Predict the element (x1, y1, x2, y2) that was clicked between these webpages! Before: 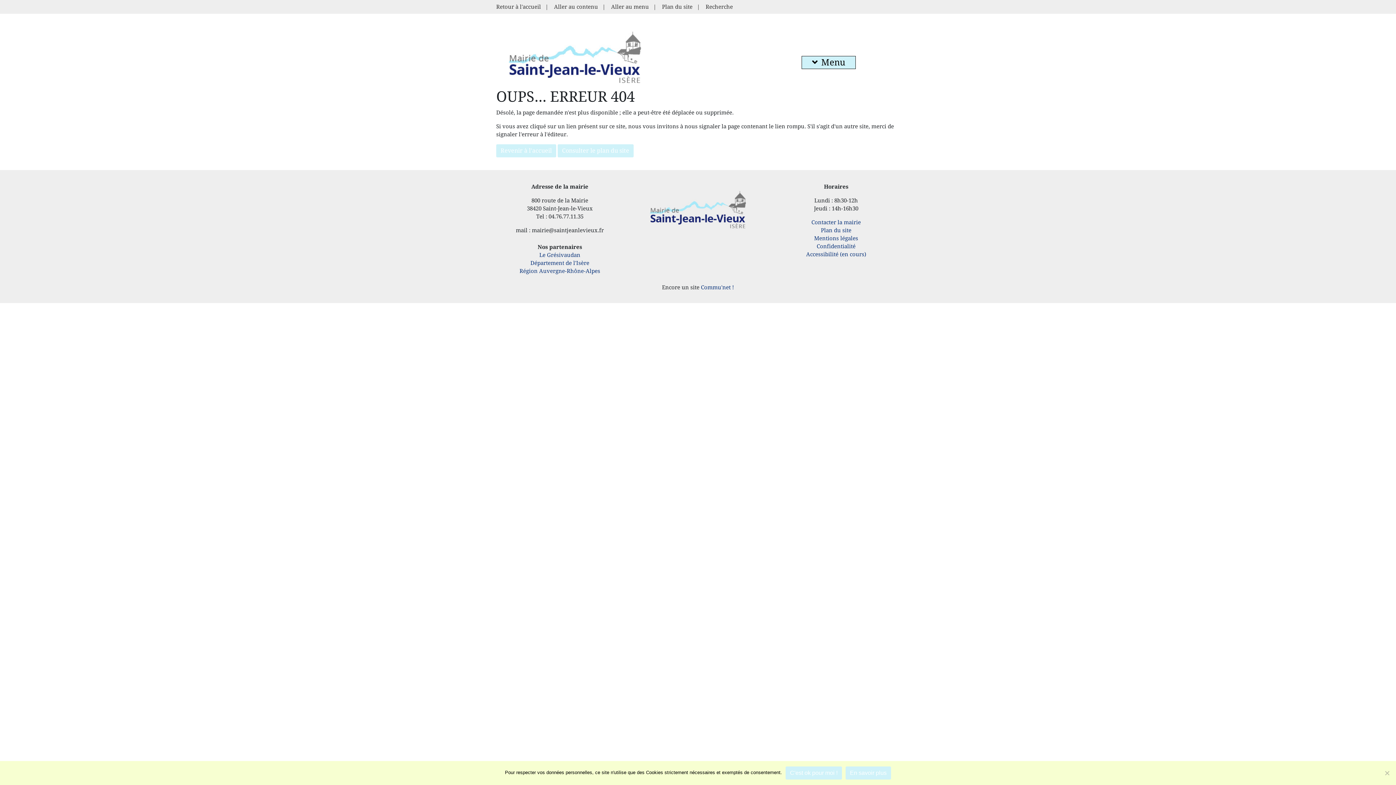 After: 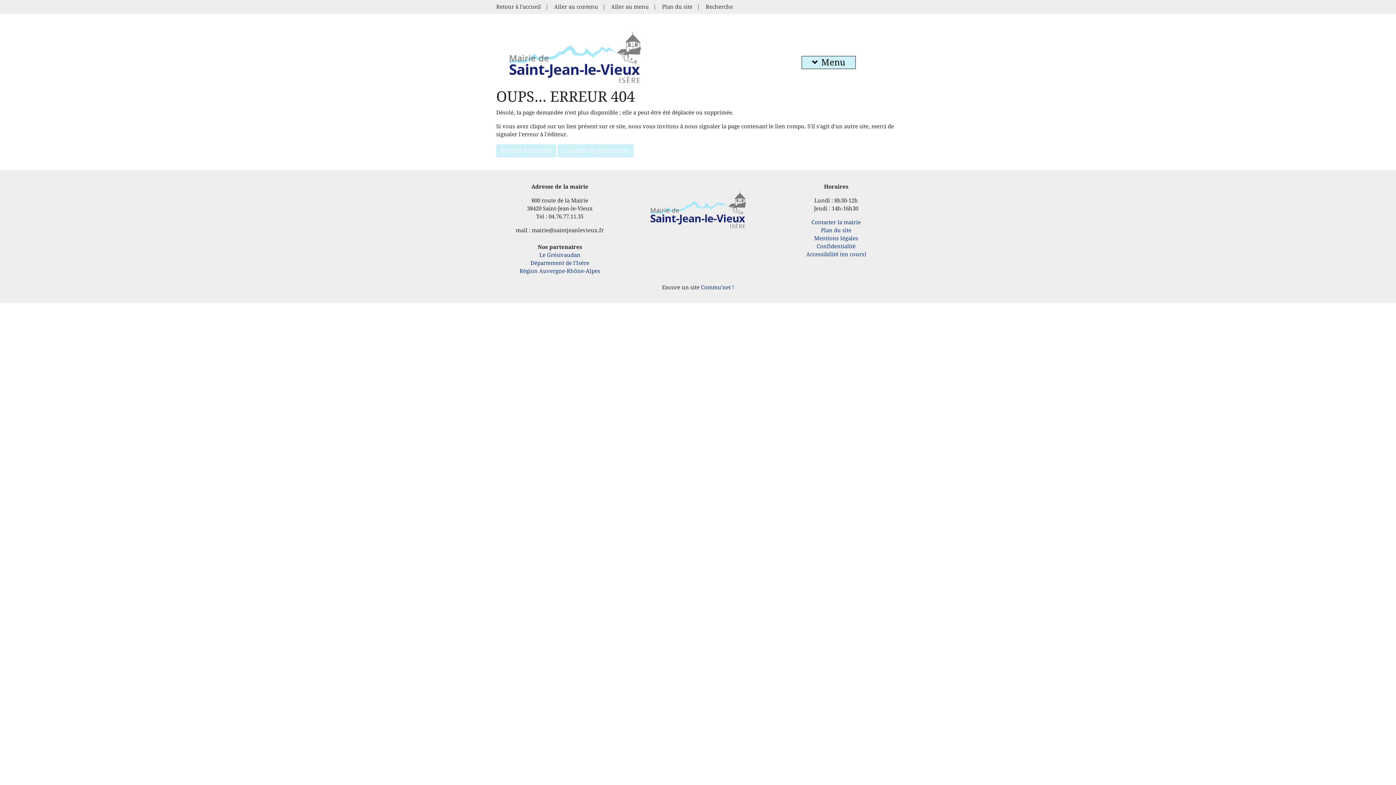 Action: label: C'est ok pour moi ! bbox: (785, 766, 842, 780)